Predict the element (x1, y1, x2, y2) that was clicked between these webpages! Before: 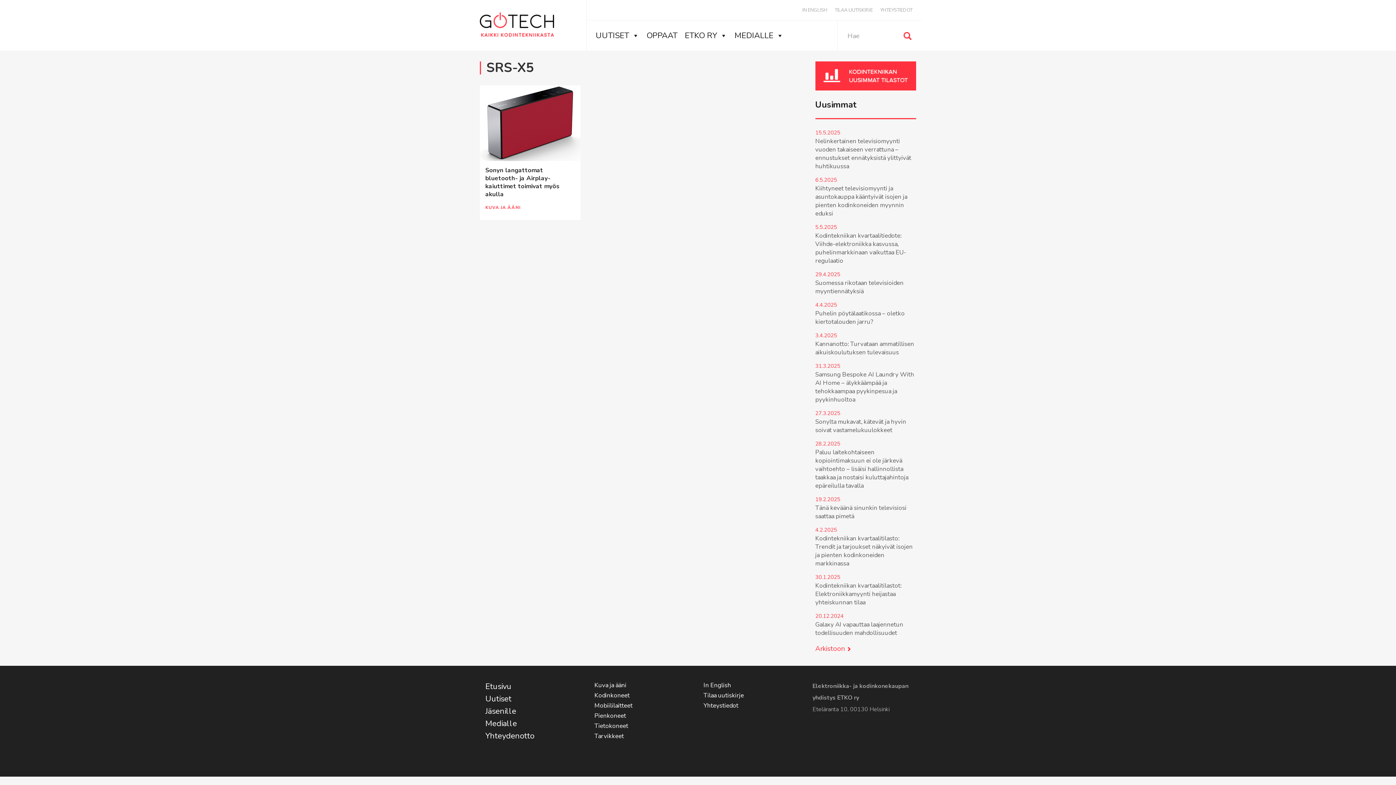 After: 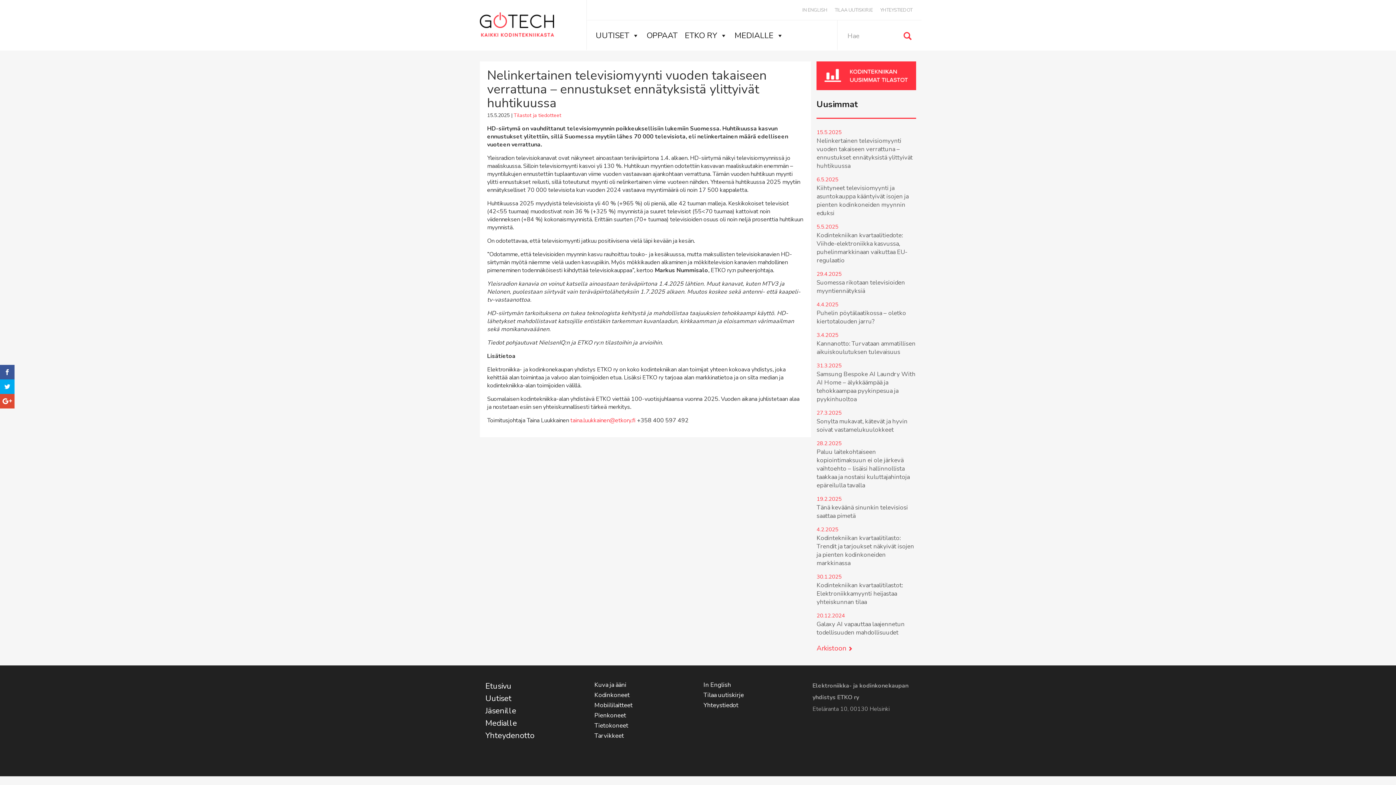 Action: bbox: (815, 137, 916, 170) label: Nelinkertainen televisiomyynti vuoden takaiseen verrattuna – ennustukset ennätyksistä ylittyivät huhtikuussa